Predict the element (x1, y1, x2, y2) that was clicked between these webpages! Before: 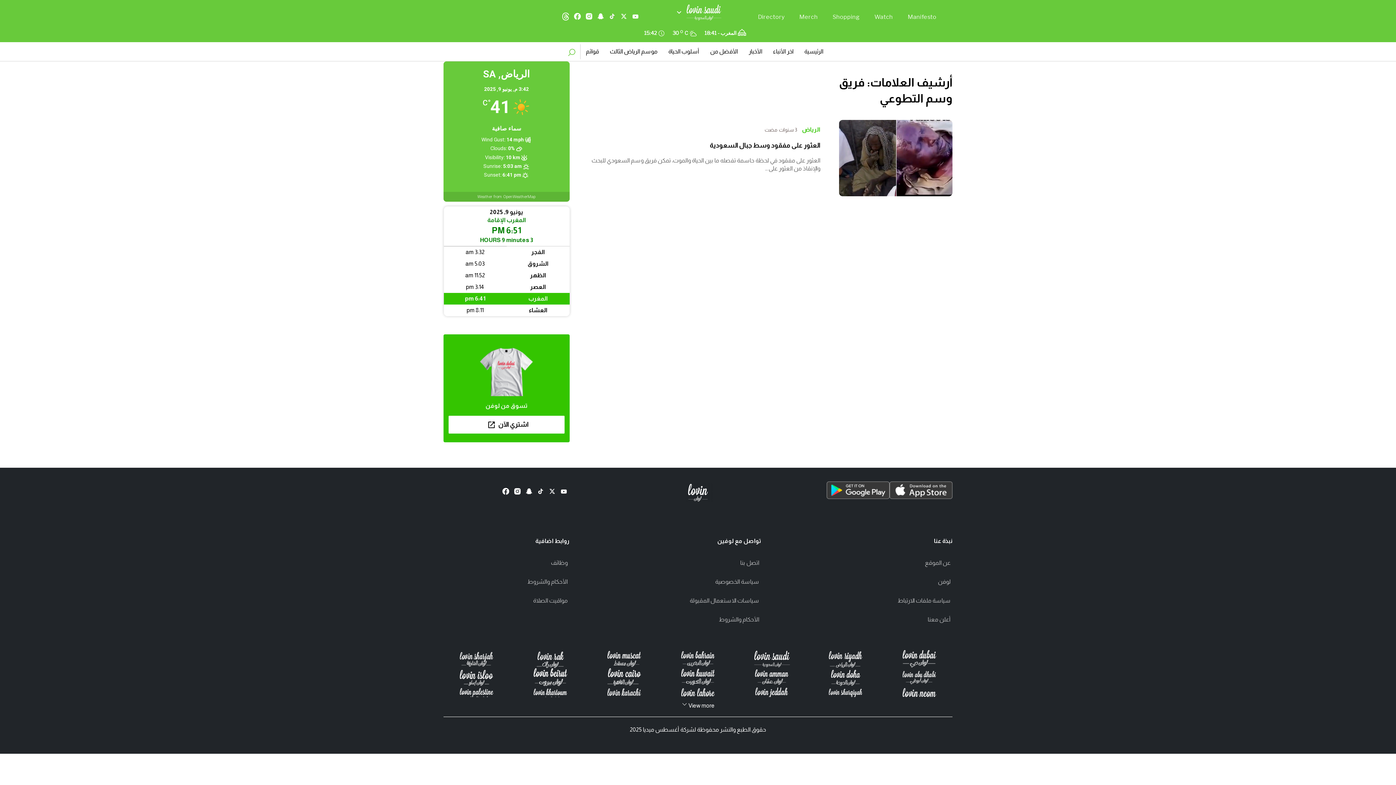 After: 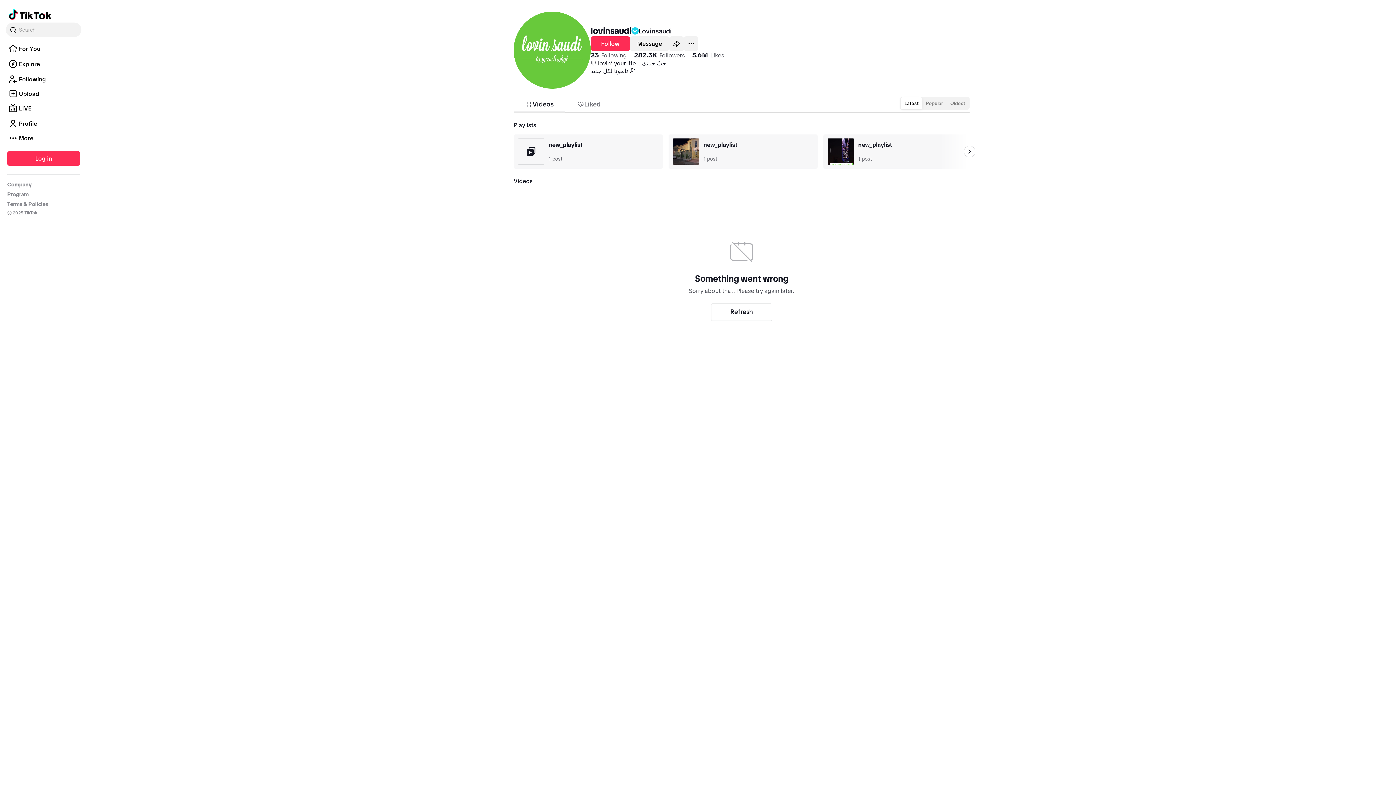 Action: bbox: (534, 492, 546, 498)